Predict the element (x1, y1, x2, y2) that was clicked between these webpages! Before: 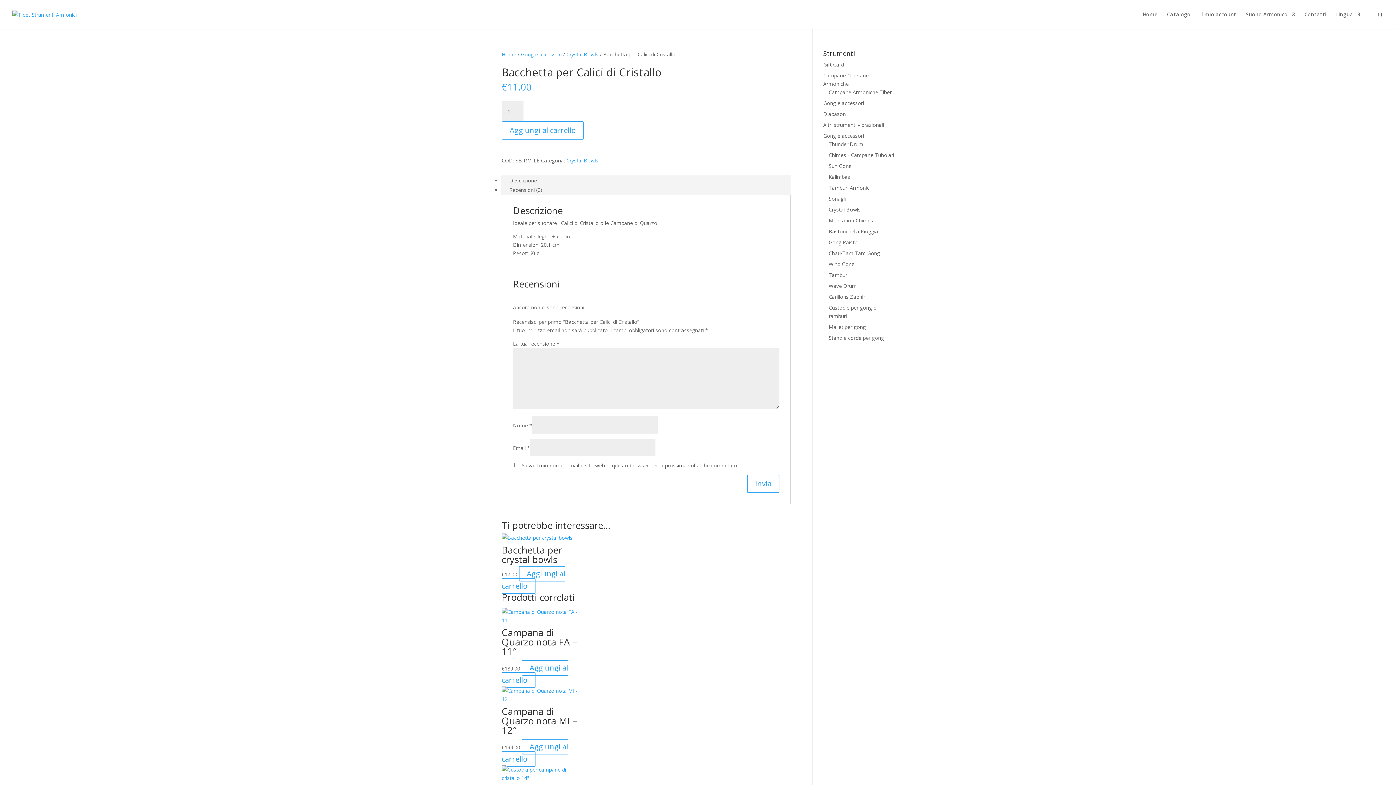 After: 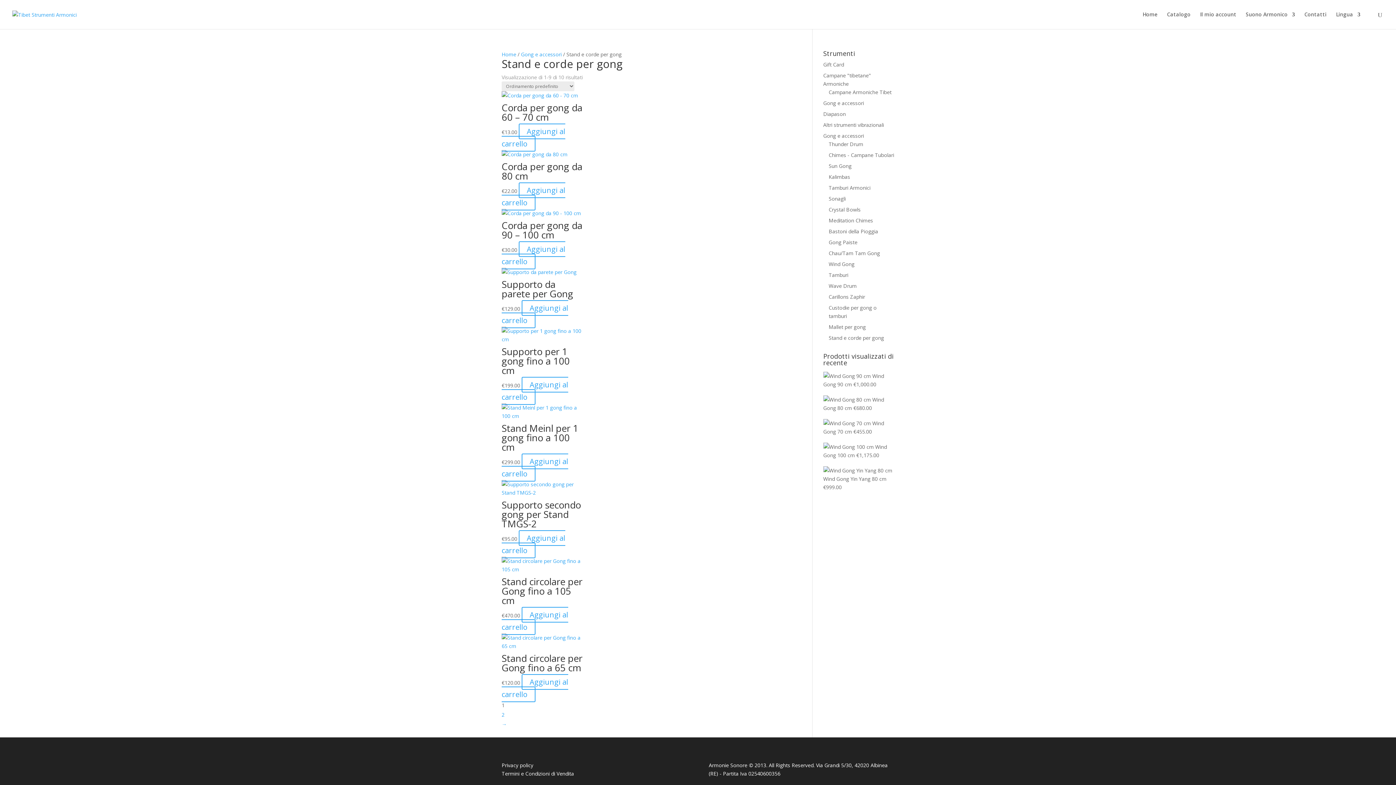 Action: label: Stand e corde per gong bbox: (828, 334, 884, 341)